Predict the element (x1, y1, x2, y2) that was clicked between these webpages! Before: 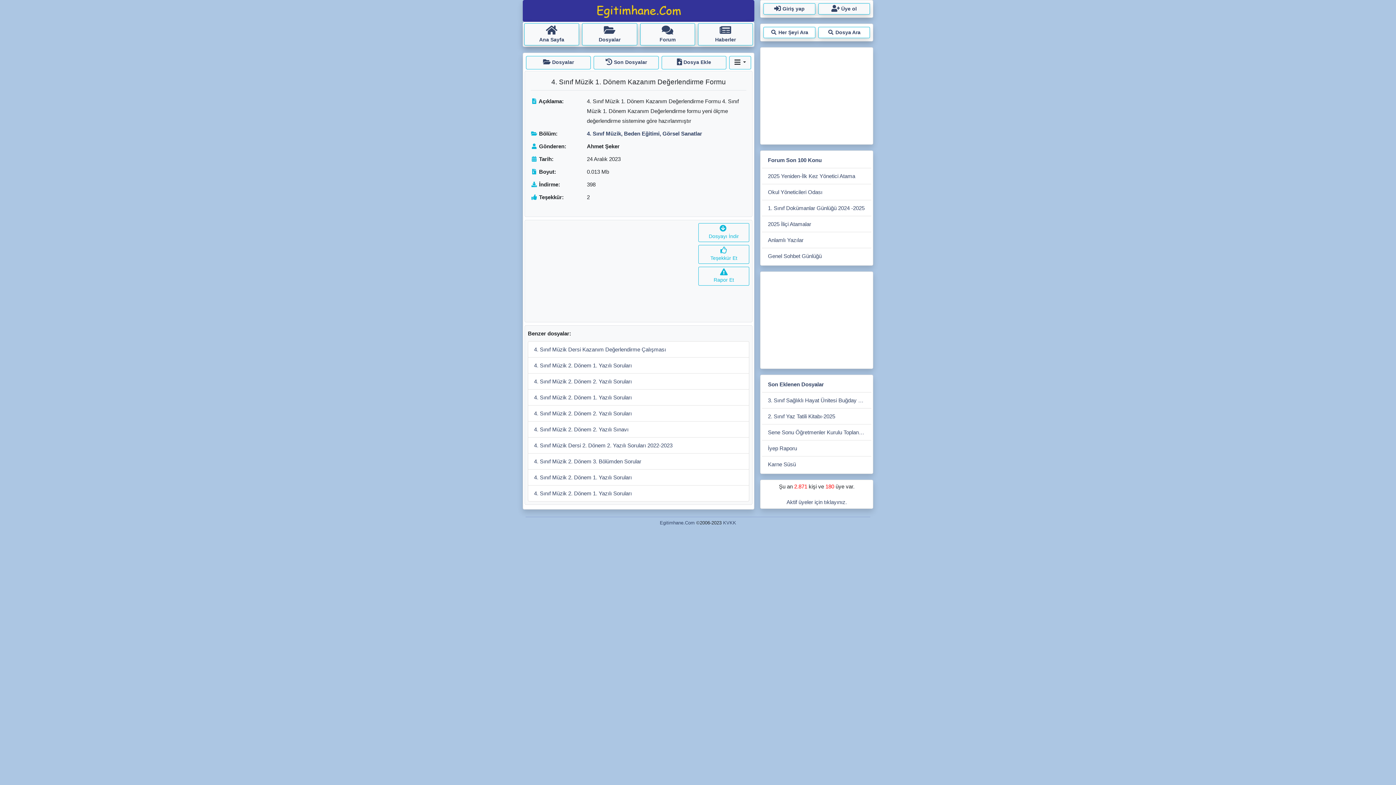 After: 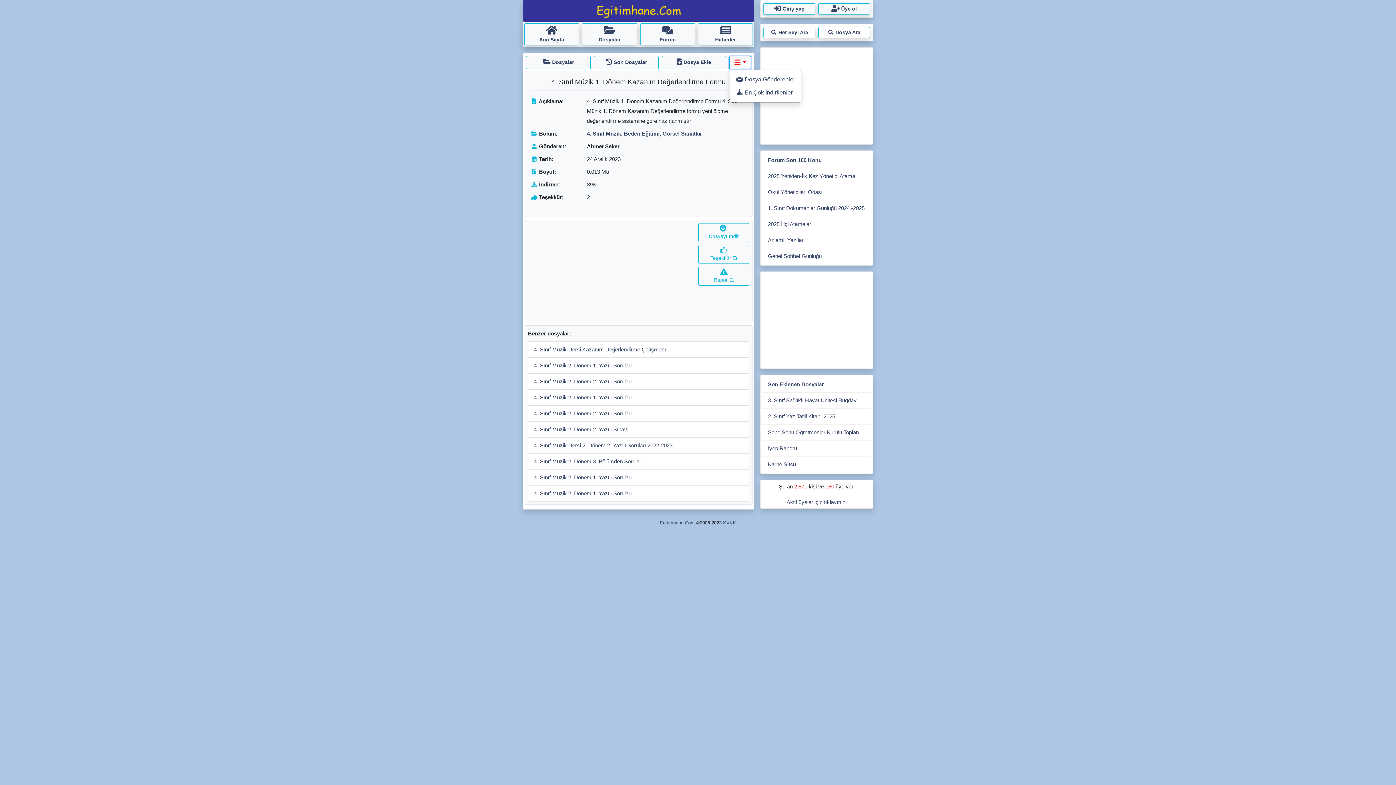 Action: bbox: (729, 56, 751, 69) label:  